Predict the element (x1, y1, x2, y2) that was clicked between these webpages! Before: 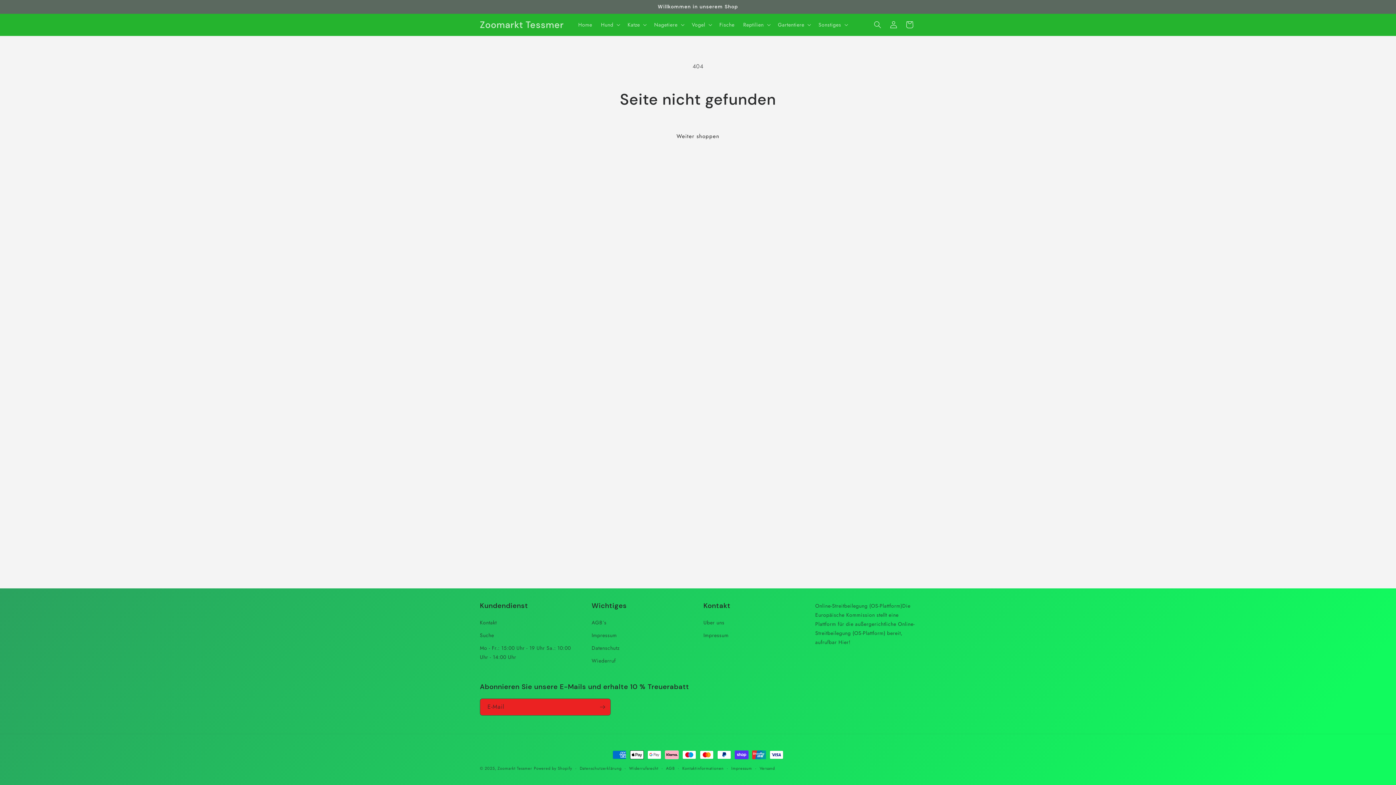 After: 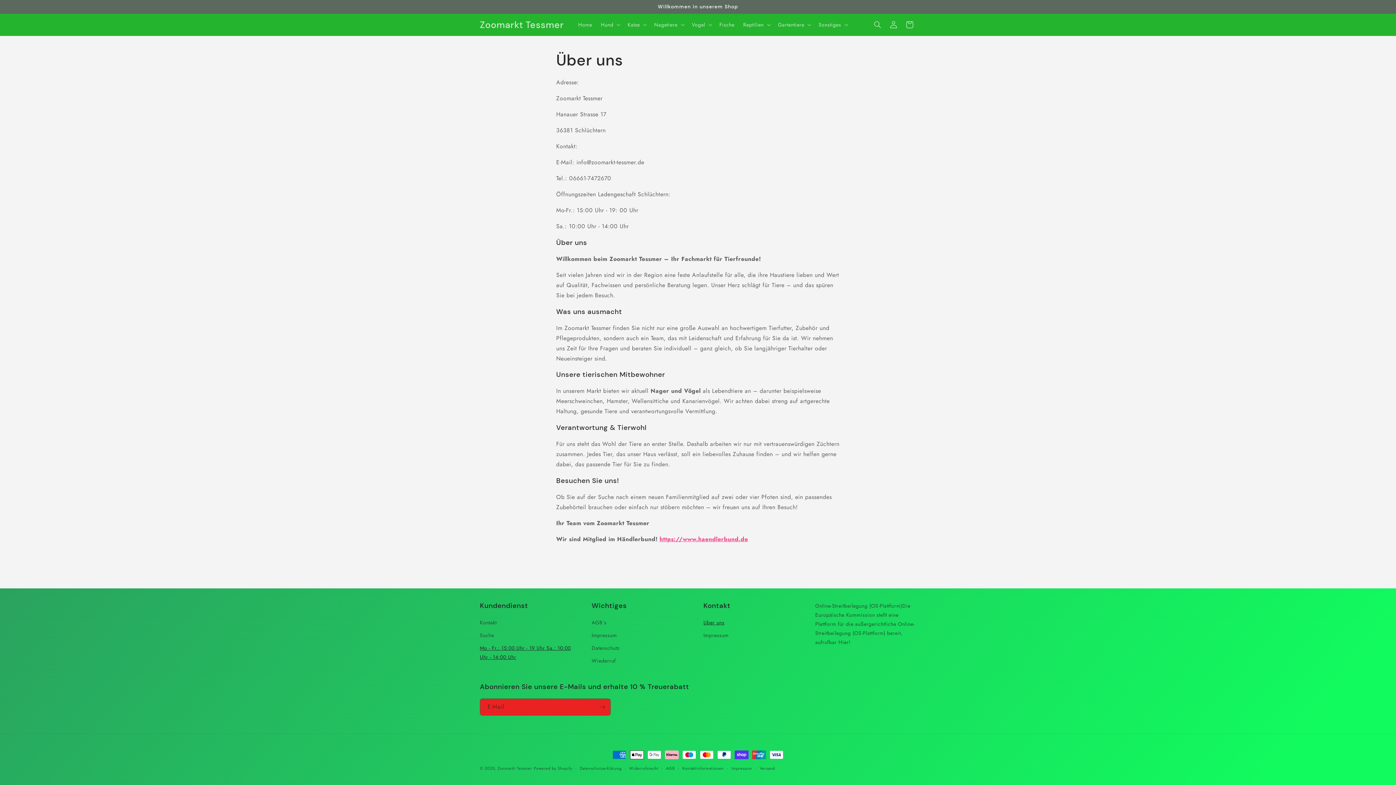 Action: label: Uber uns bbox: (703, 618, 724, 629)